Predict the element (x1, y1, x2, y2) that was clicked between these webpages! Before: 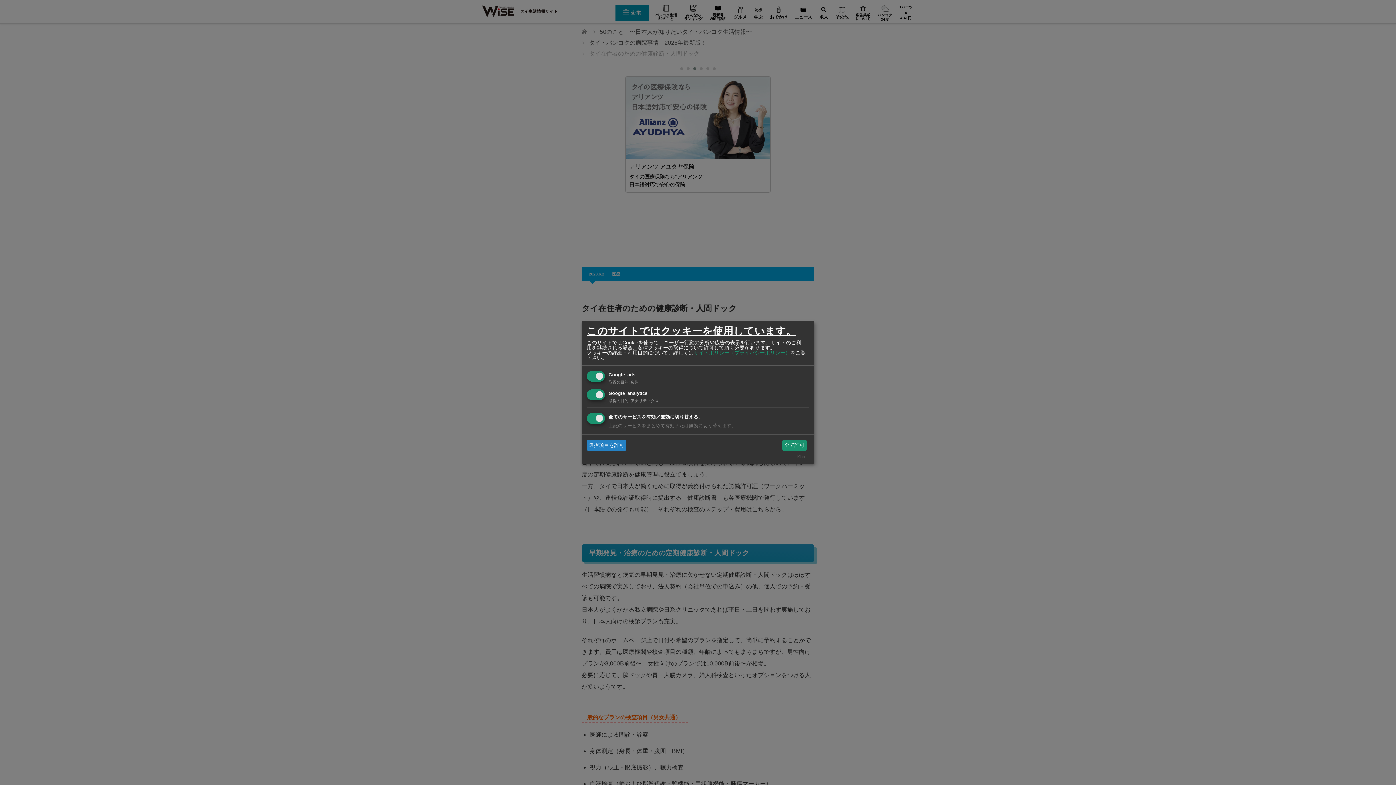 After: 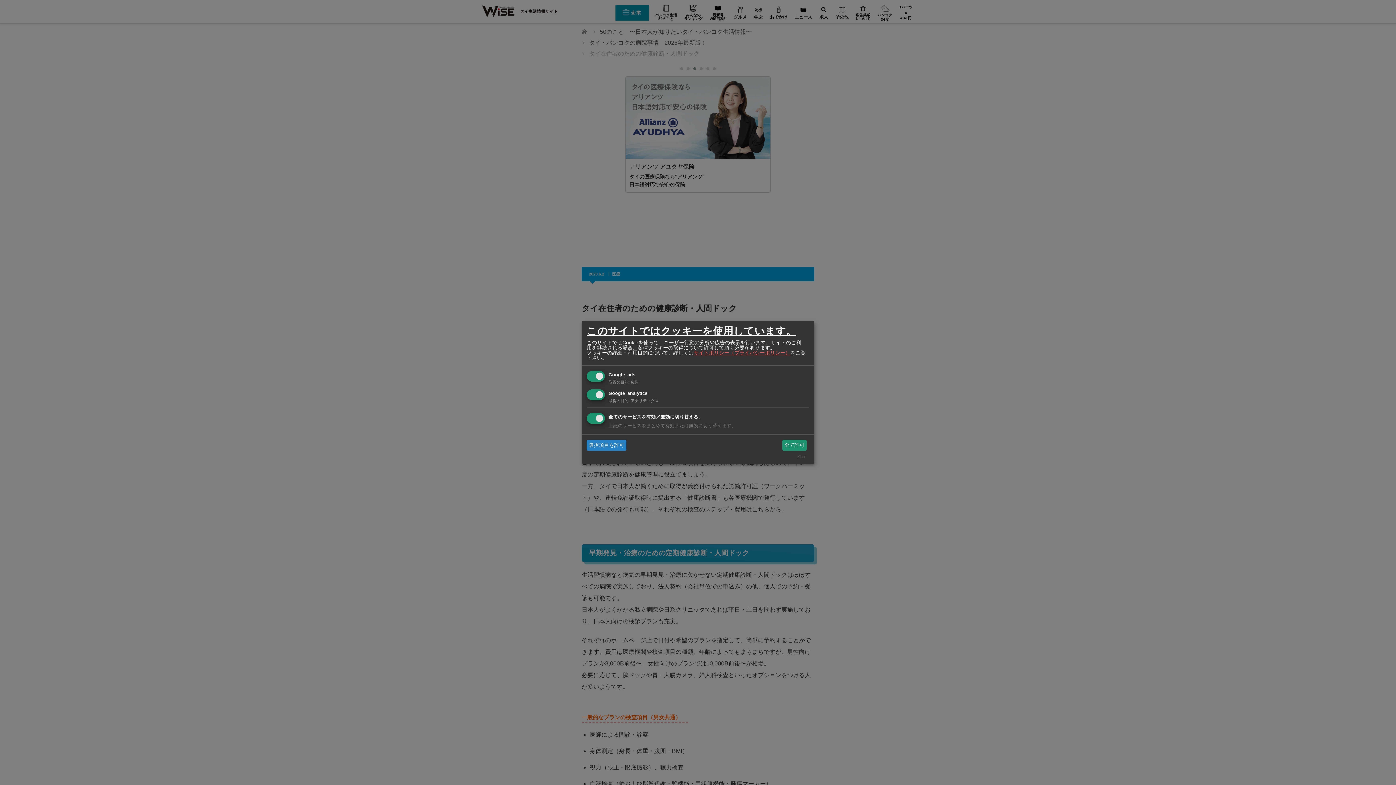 Action: label: サイトポリシー（プライバシーポリシー） bbox: (693, 349, 790, 355)